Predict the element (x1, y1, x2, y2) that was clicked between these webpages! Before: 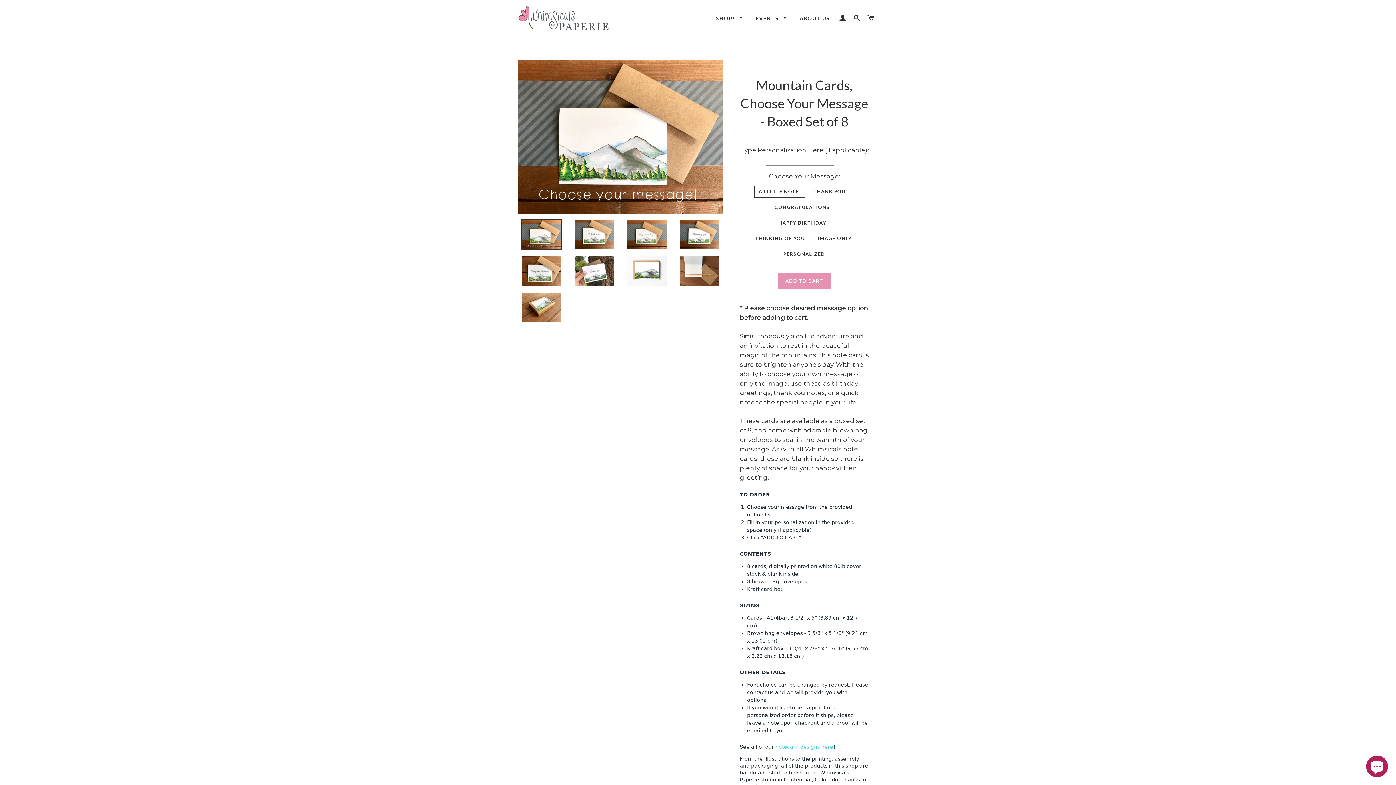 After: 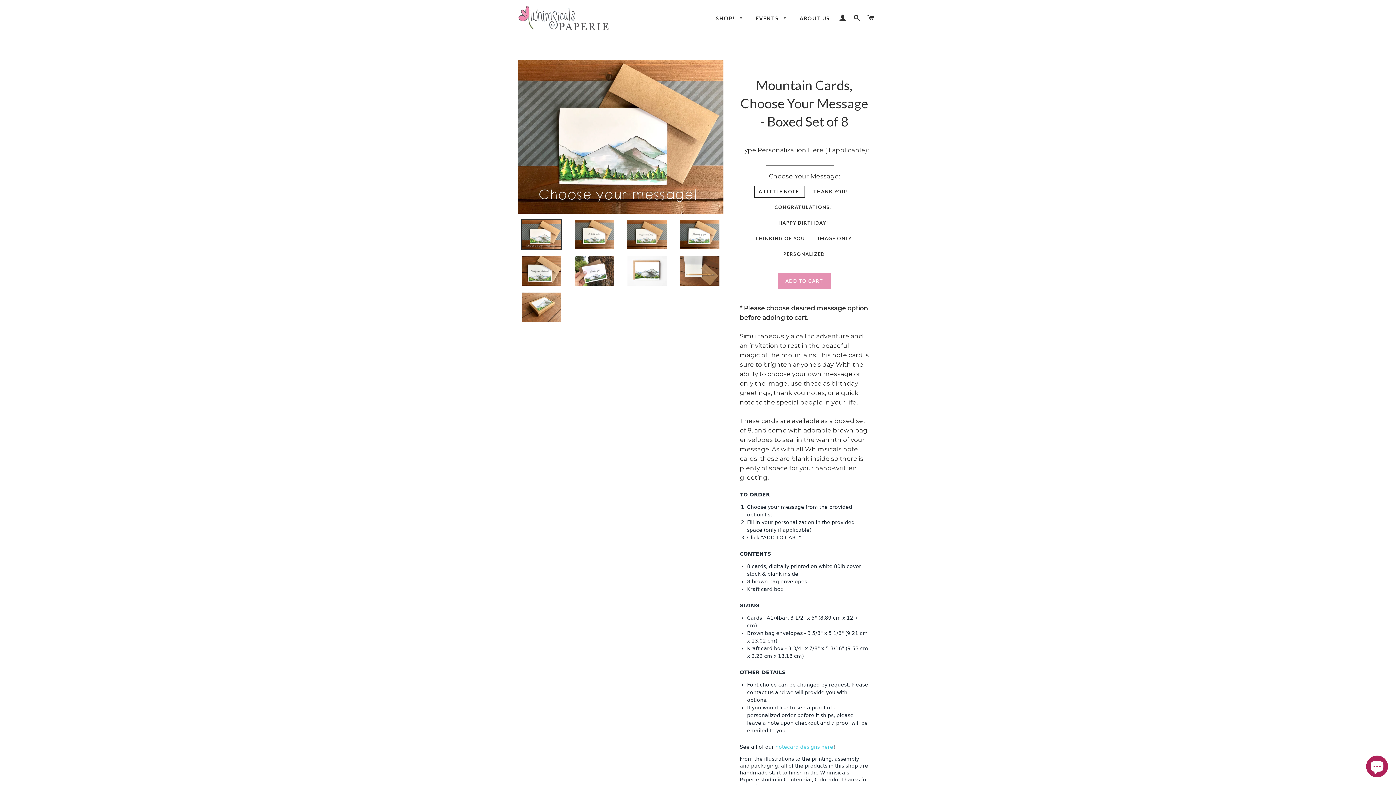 Action: bbox: (518, 219, 565, 250)